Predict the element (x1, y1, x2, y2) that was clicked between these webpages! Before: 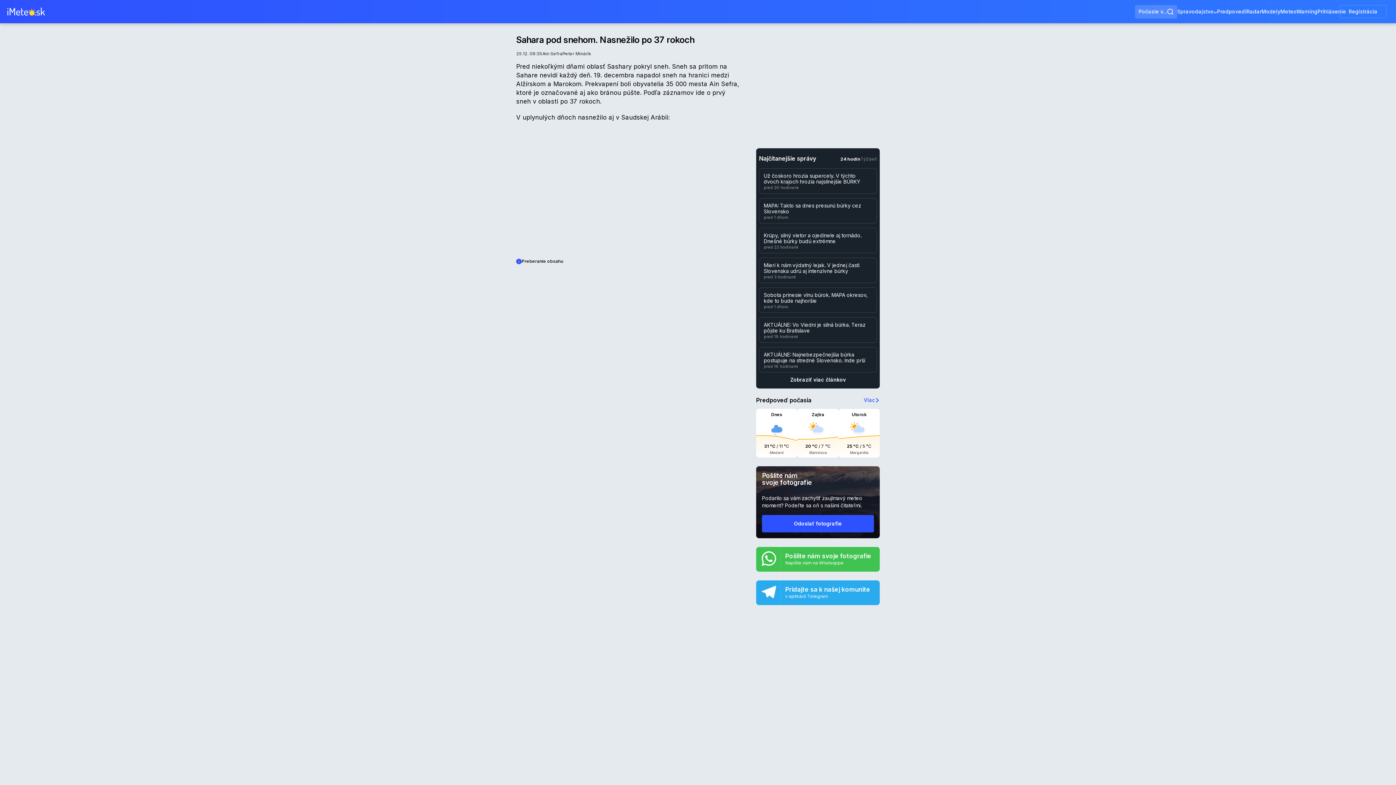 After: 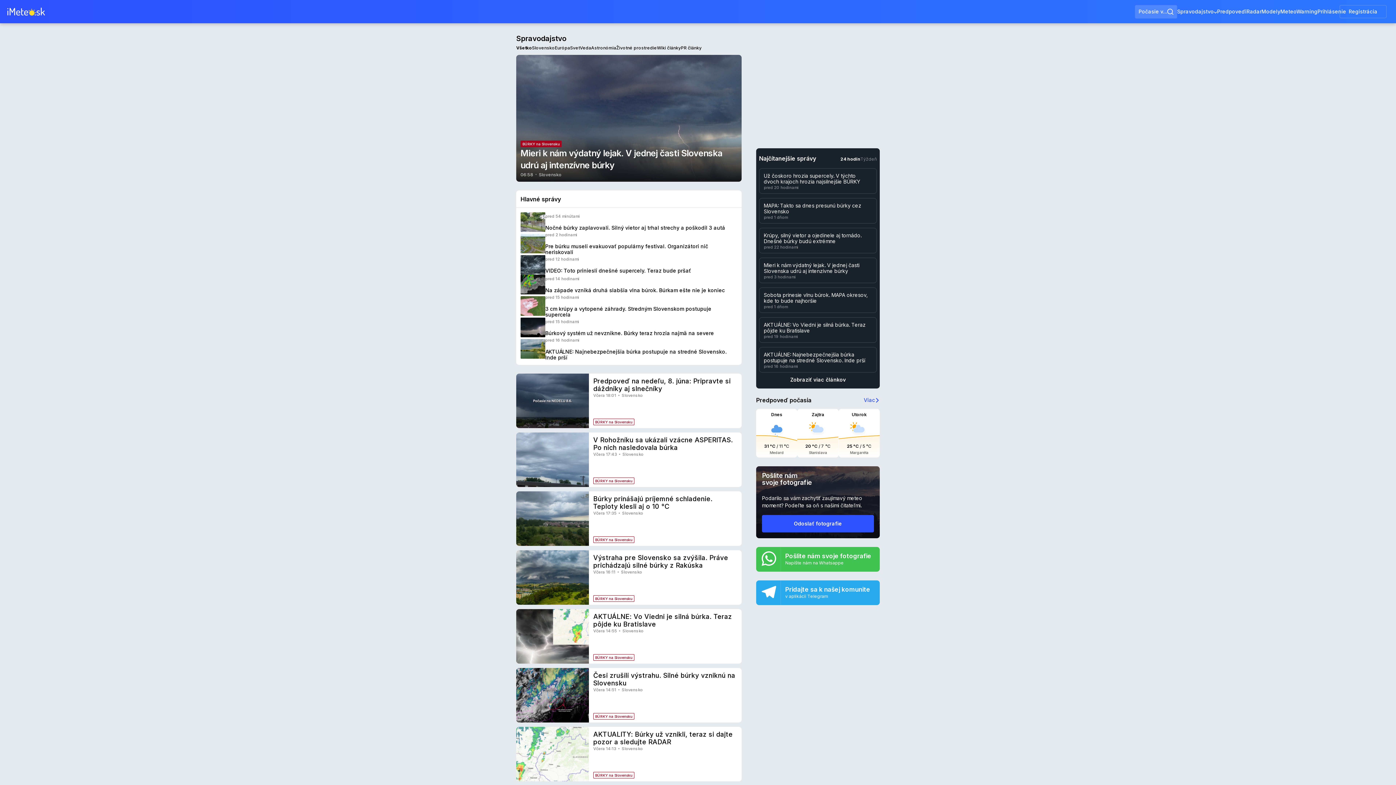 Action: bbox: (1175, 0, 1219, 23) label: Spravodajstvo